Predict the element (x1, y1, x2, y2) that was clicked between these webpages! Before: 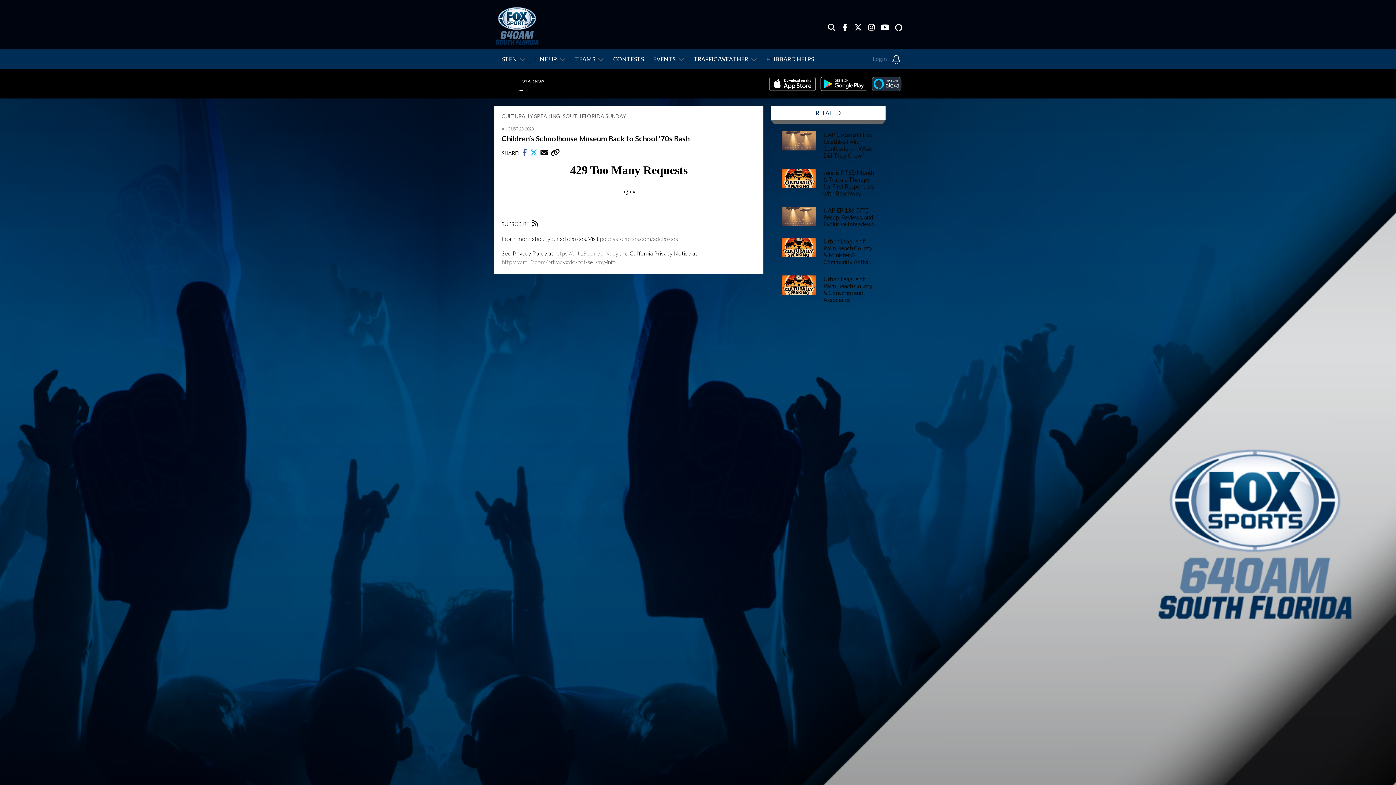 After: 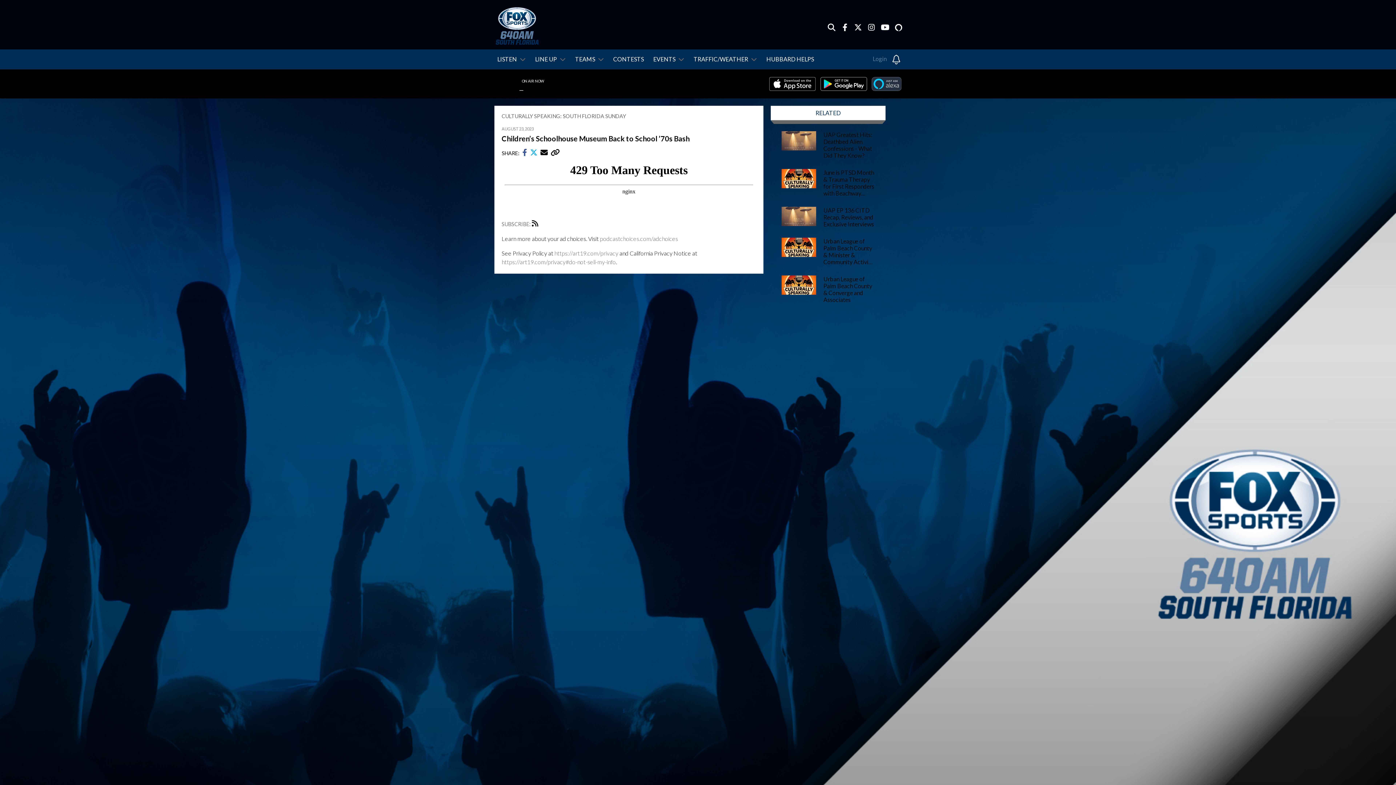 Action: bbox: (868, 77, 901, 90)